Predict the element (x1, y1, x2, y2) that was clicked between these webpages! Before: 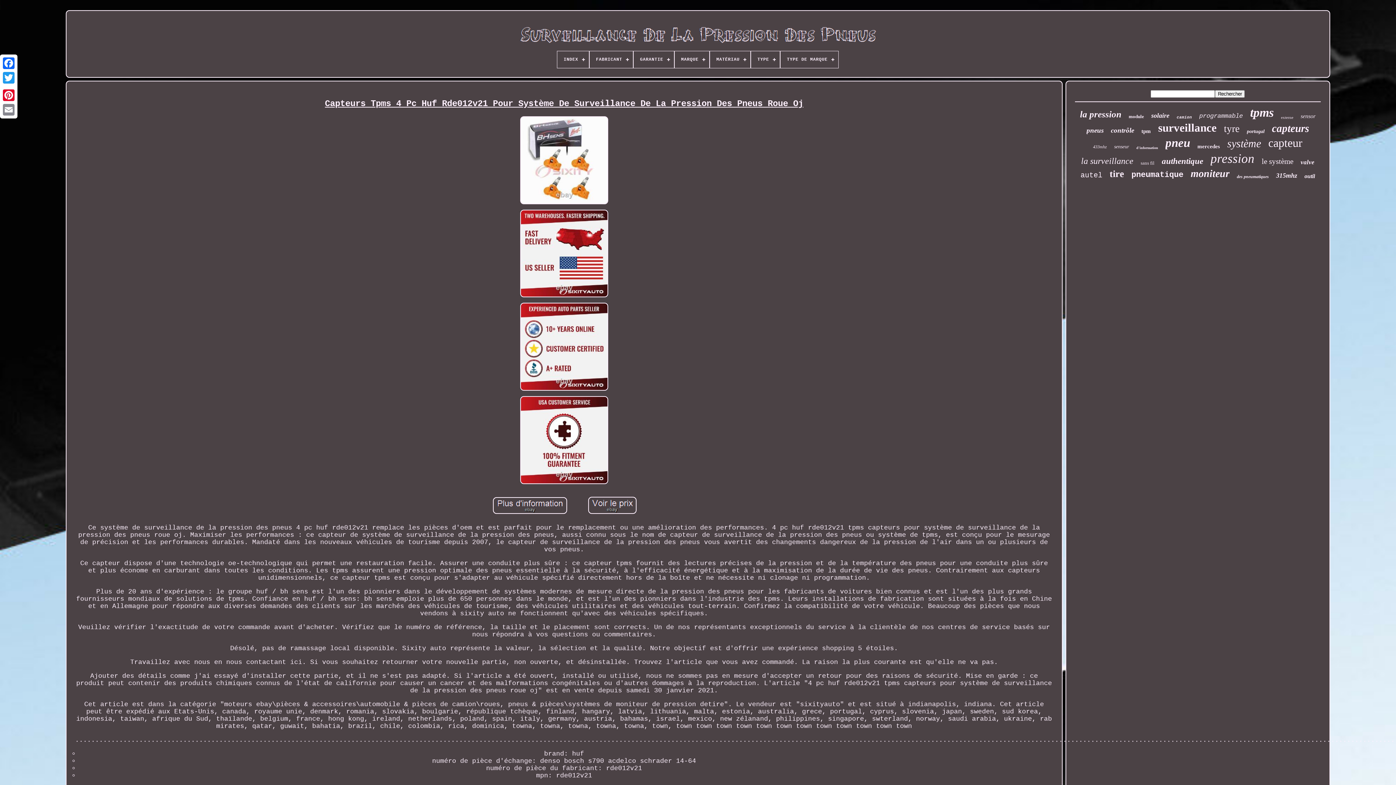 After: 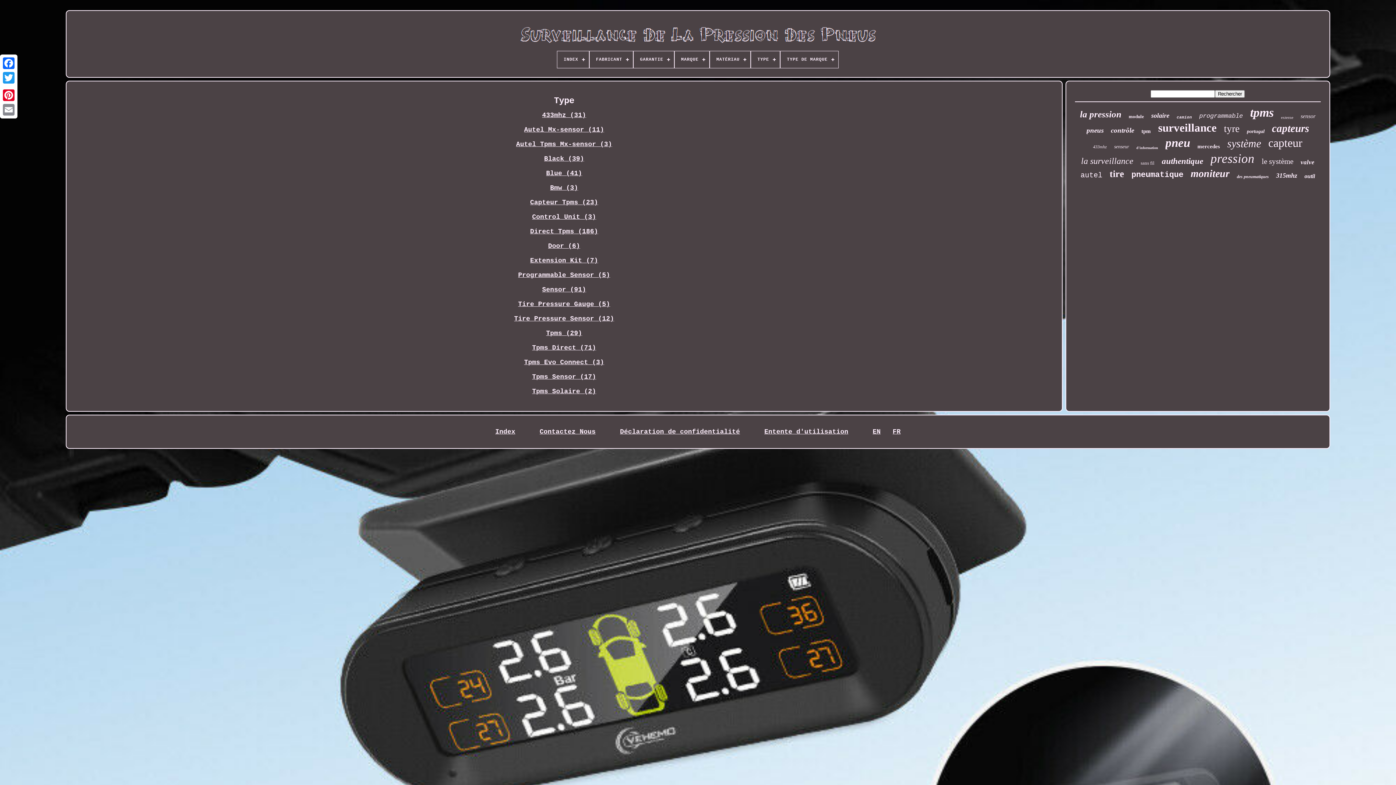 Action: label: TYPE bbox: (751, 51, 780, 68)